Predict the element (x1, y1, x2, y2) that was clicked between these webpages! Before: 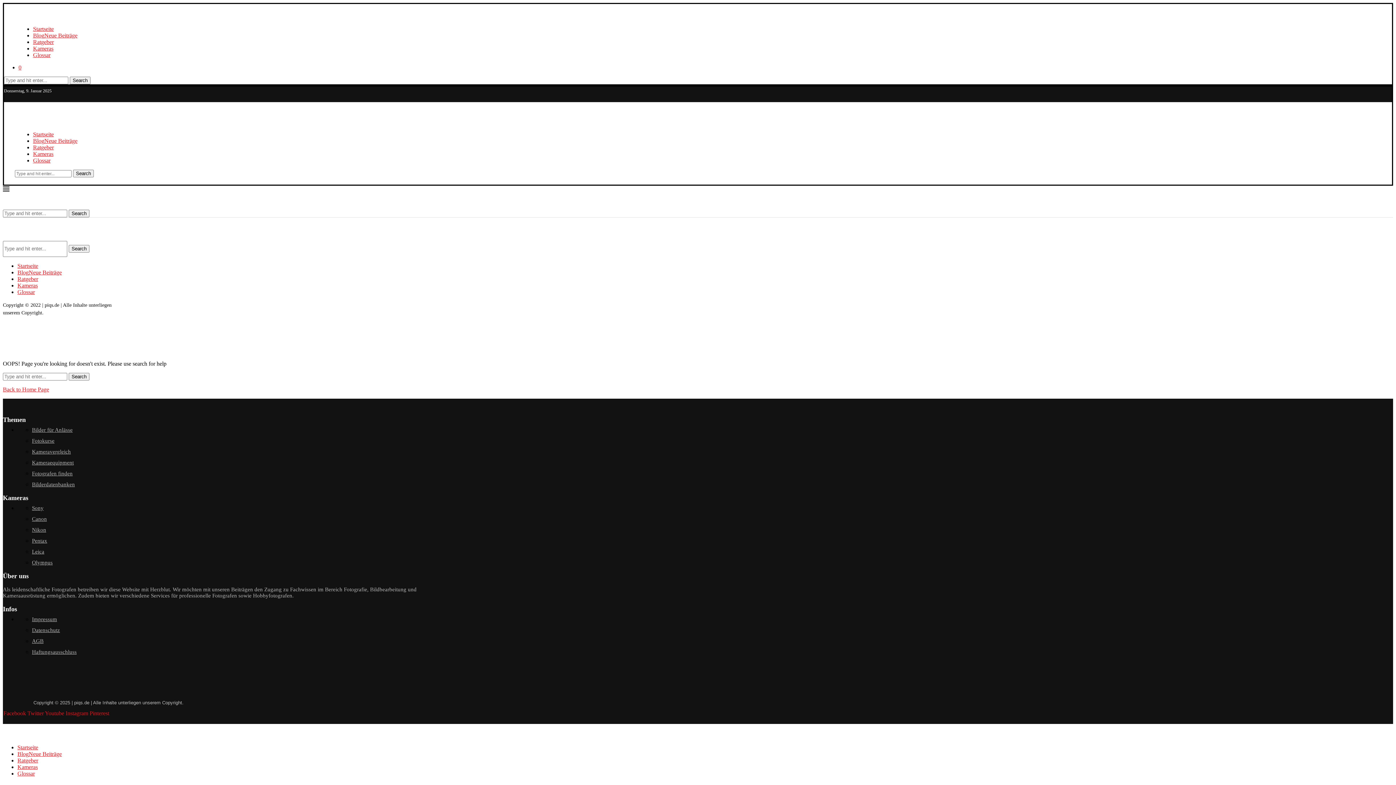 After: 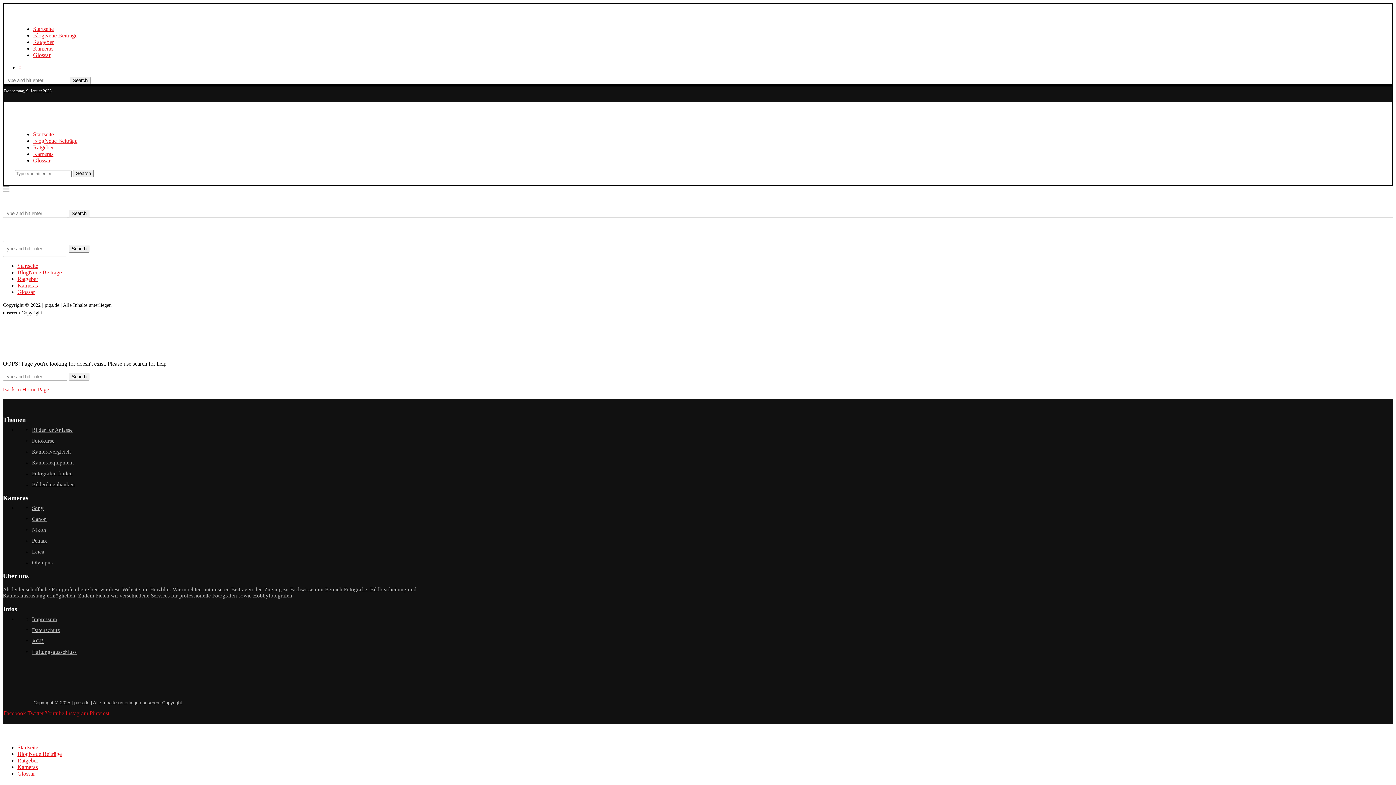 Action: label: Ratgeber bbox: (17, 276, 38, 282)